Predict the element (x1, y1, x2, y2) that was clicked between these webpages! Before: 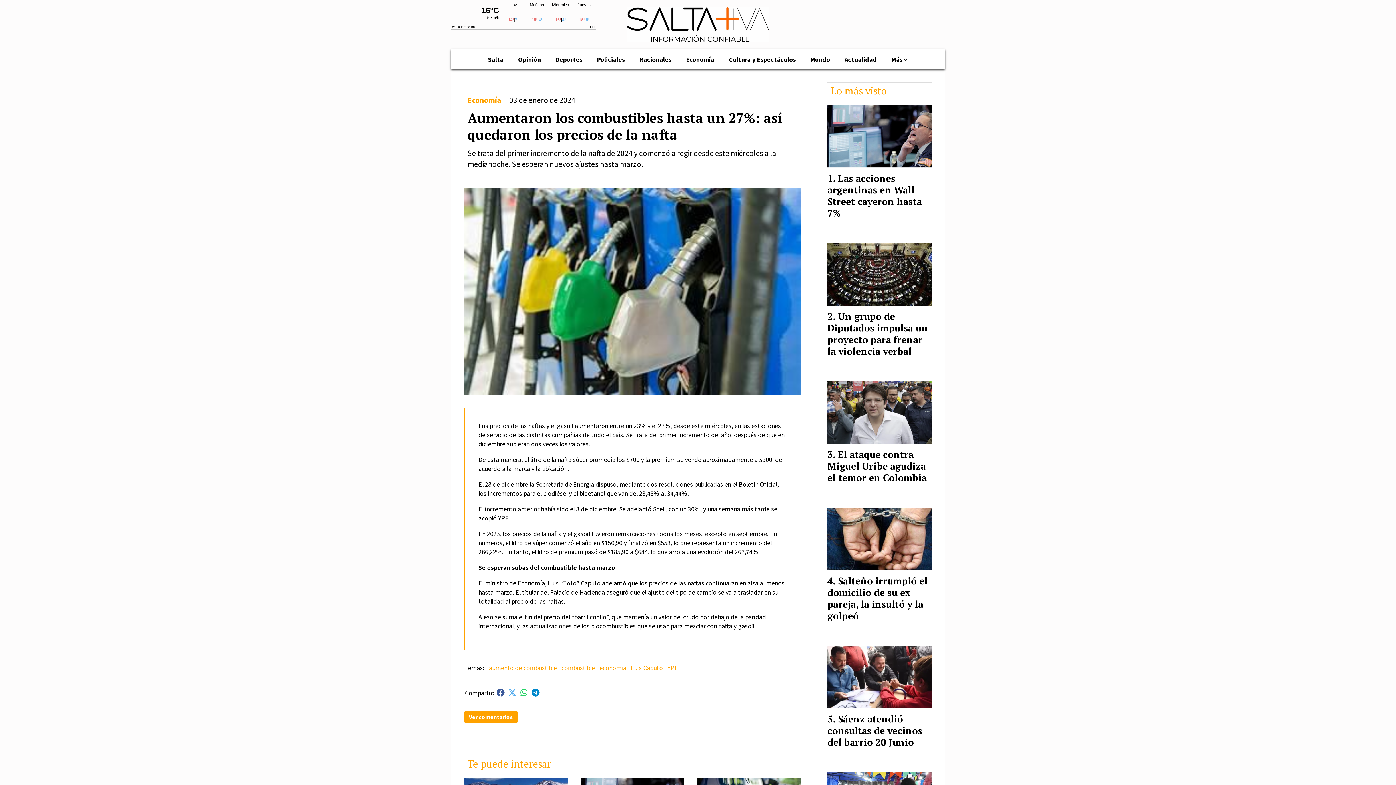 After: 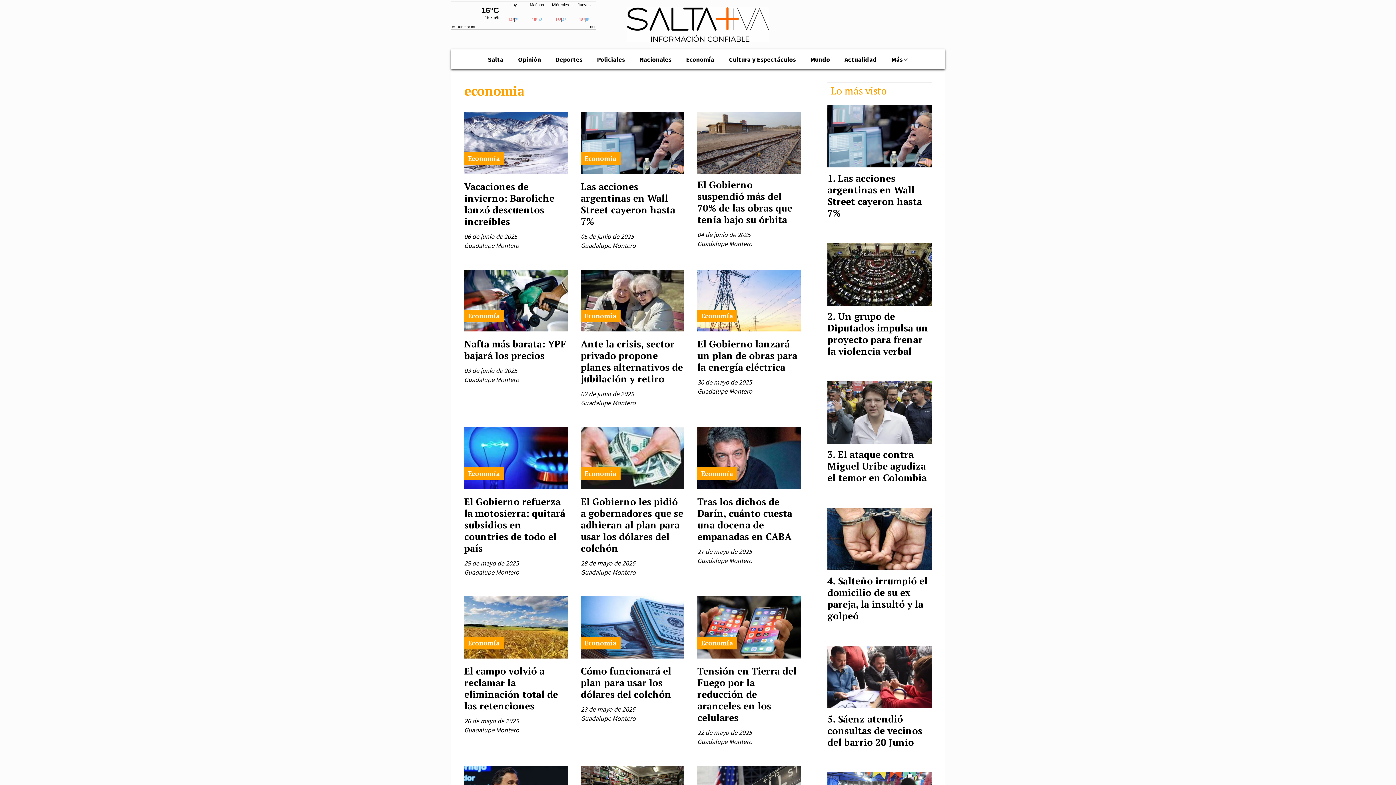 Action: bbox: (599, 663, 626, 672) label: economia